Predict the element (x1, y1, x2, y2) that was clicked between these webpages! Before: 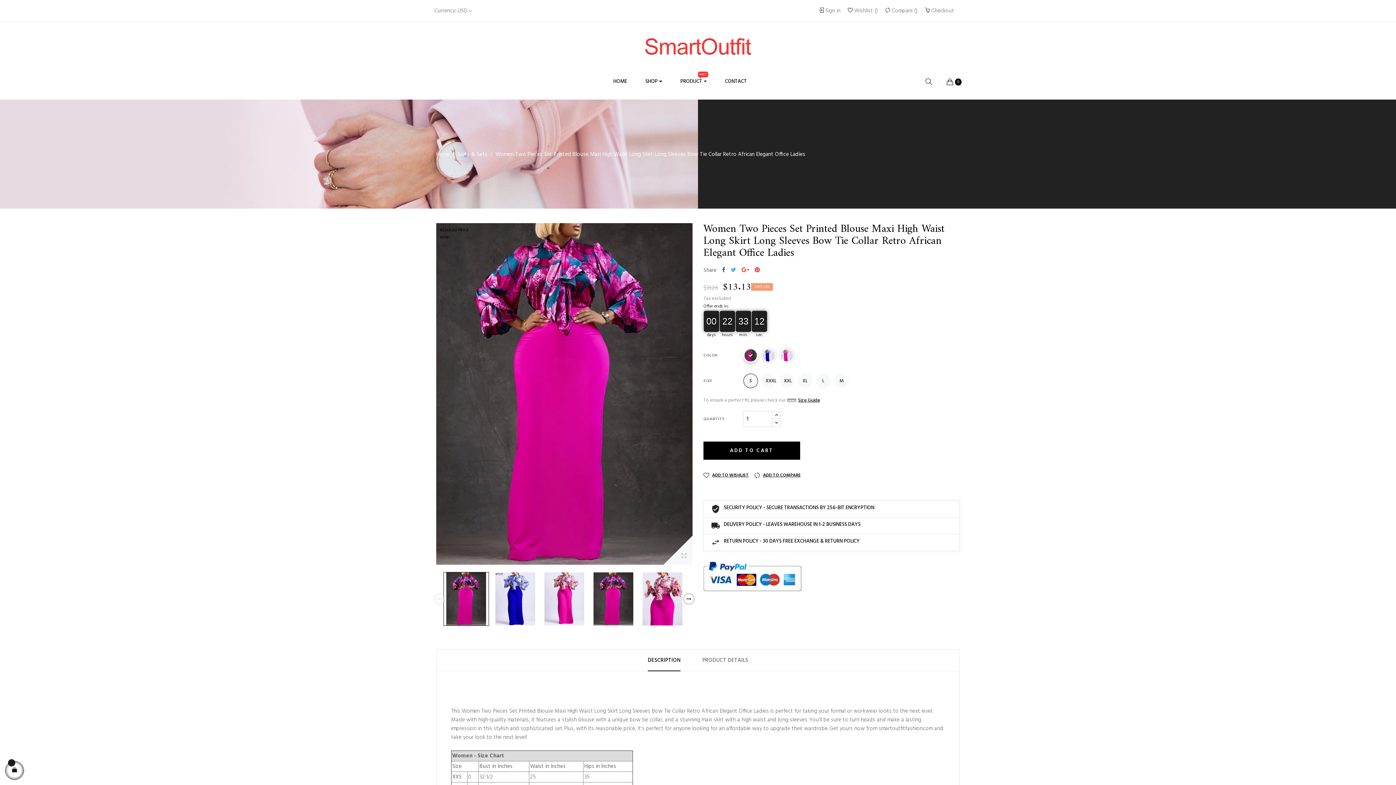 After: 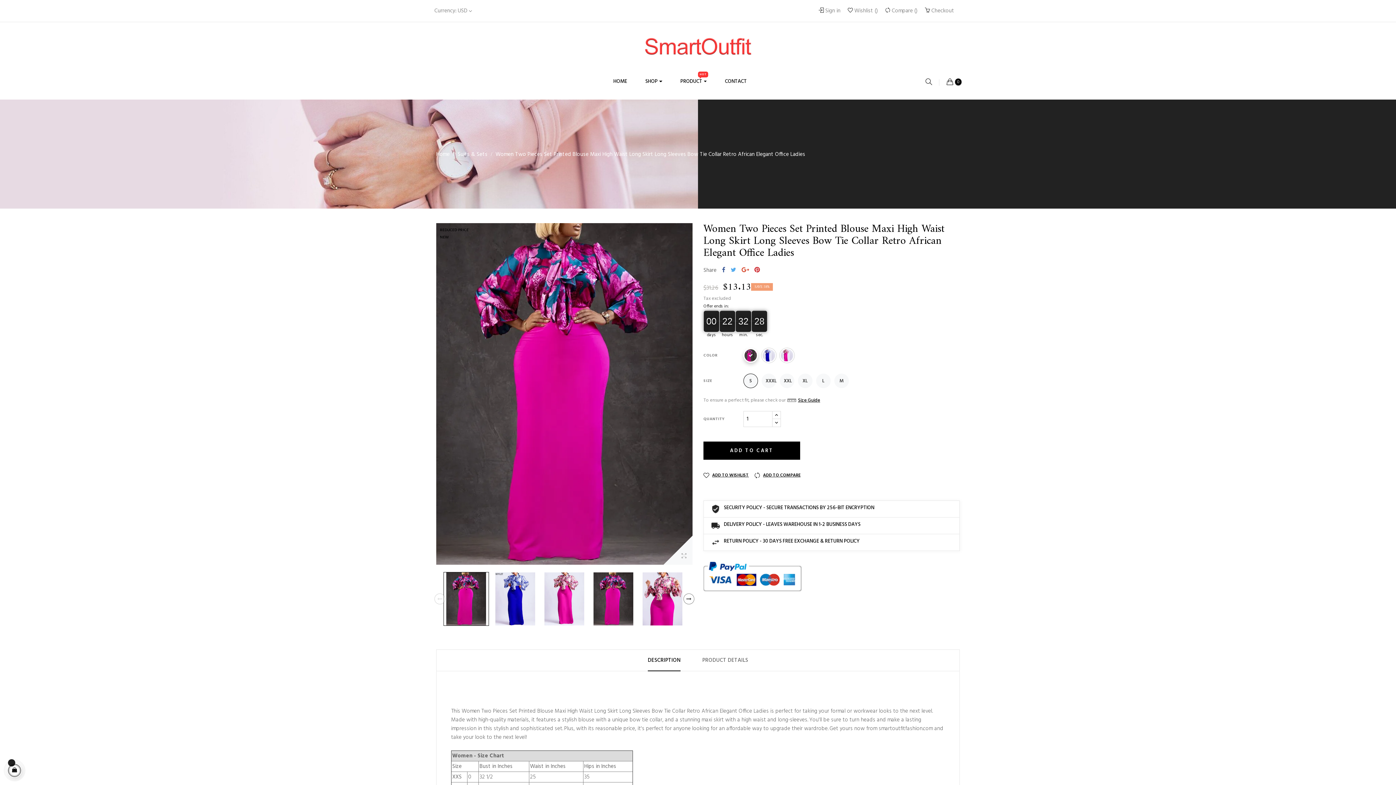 Action: label: Pinterest bbox: (754, 266, 760, 273)